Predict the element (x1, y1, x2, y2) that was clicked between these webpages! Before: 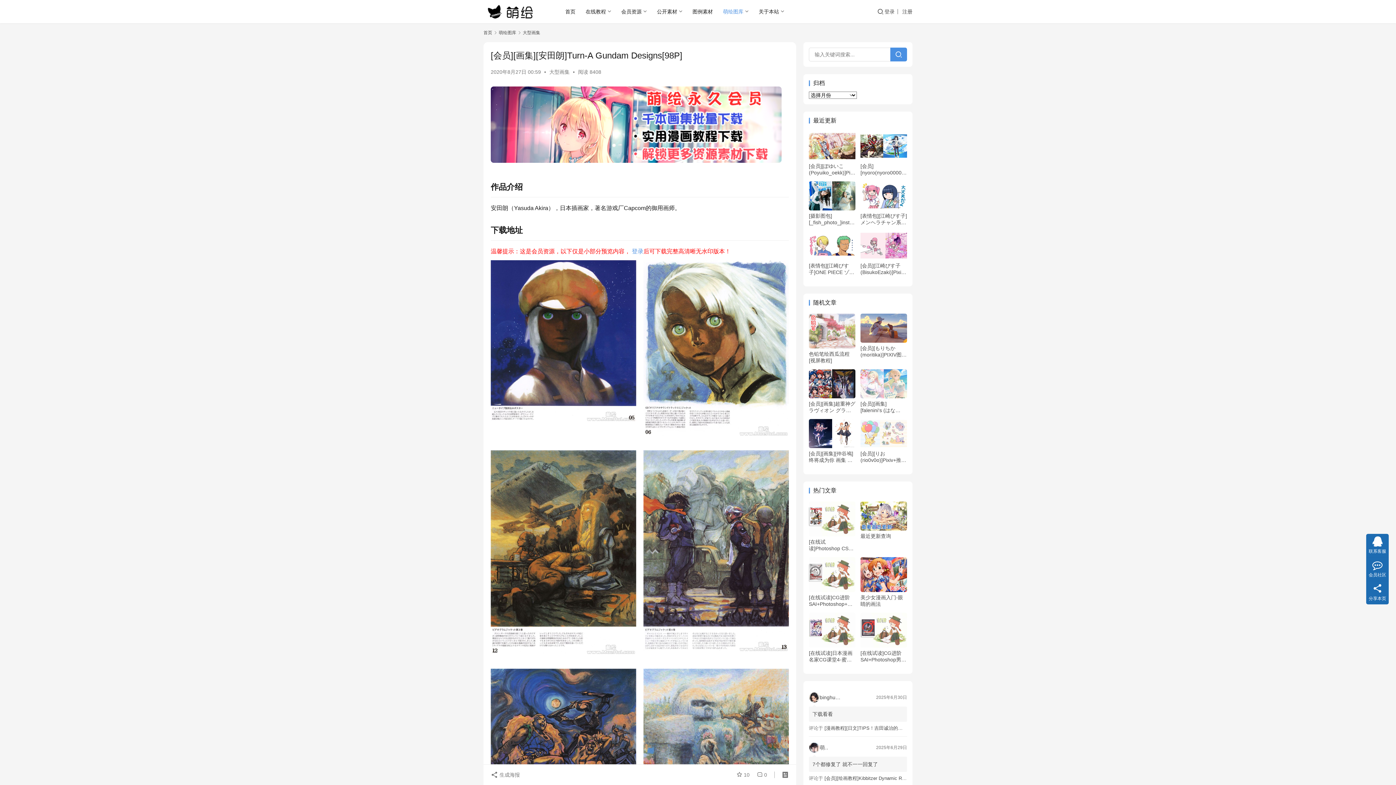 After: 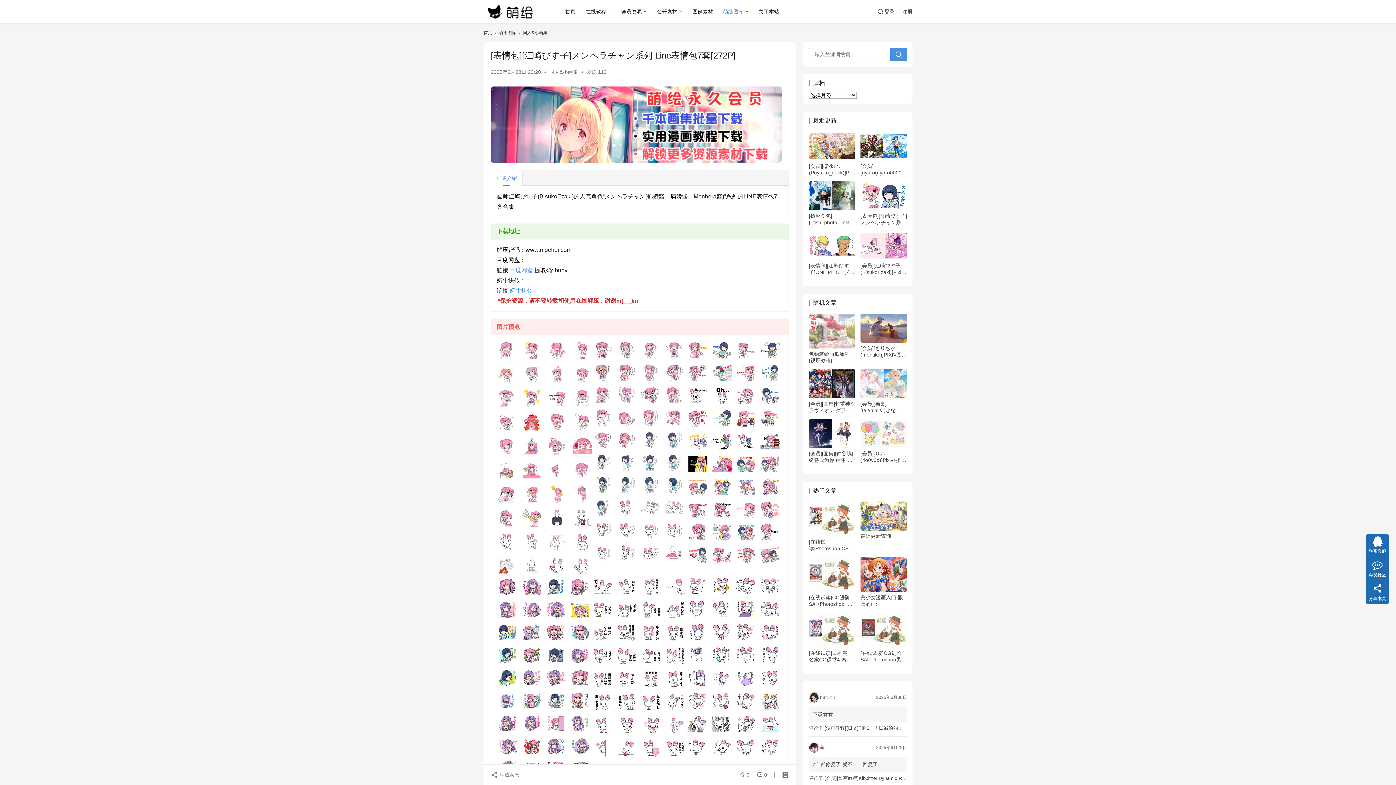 Action: bbox: (860, 181, 907, 210)